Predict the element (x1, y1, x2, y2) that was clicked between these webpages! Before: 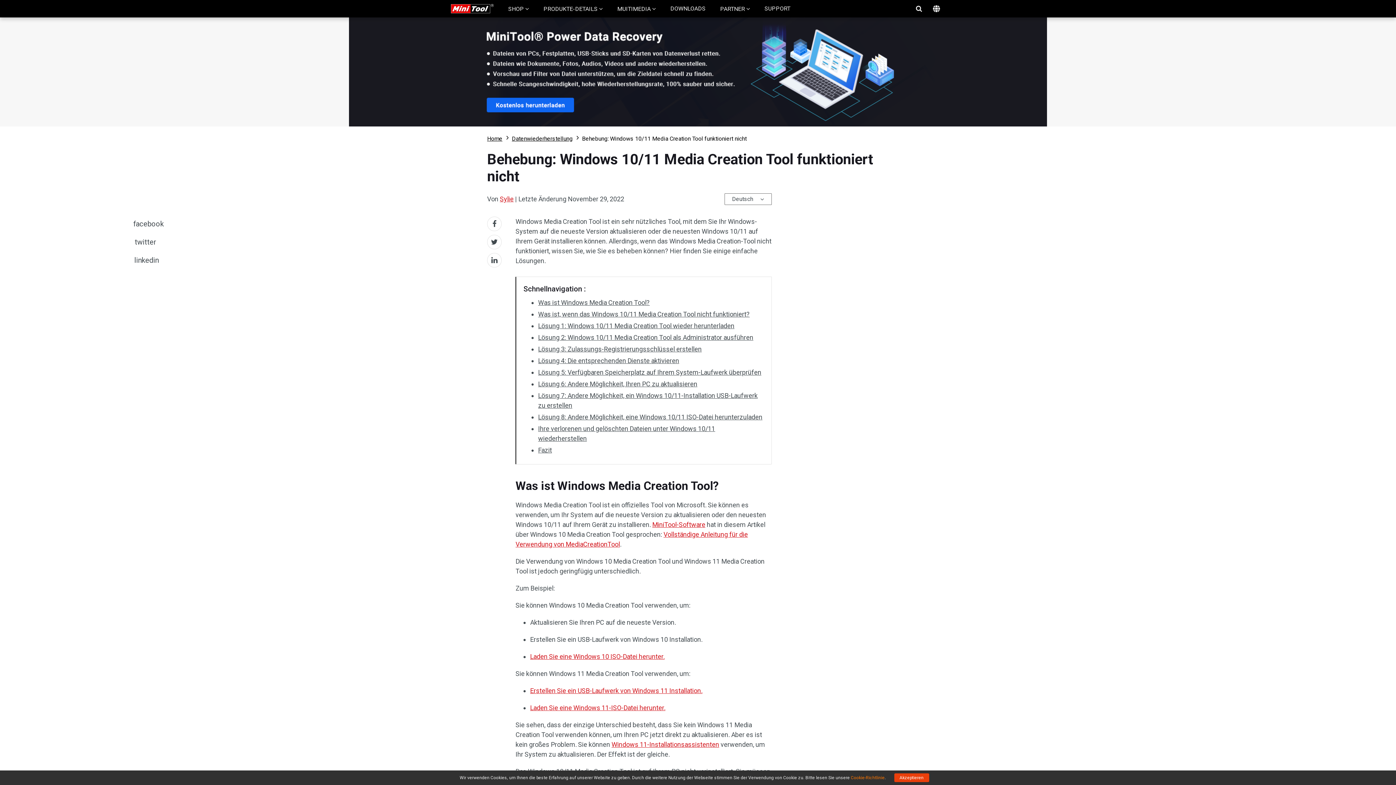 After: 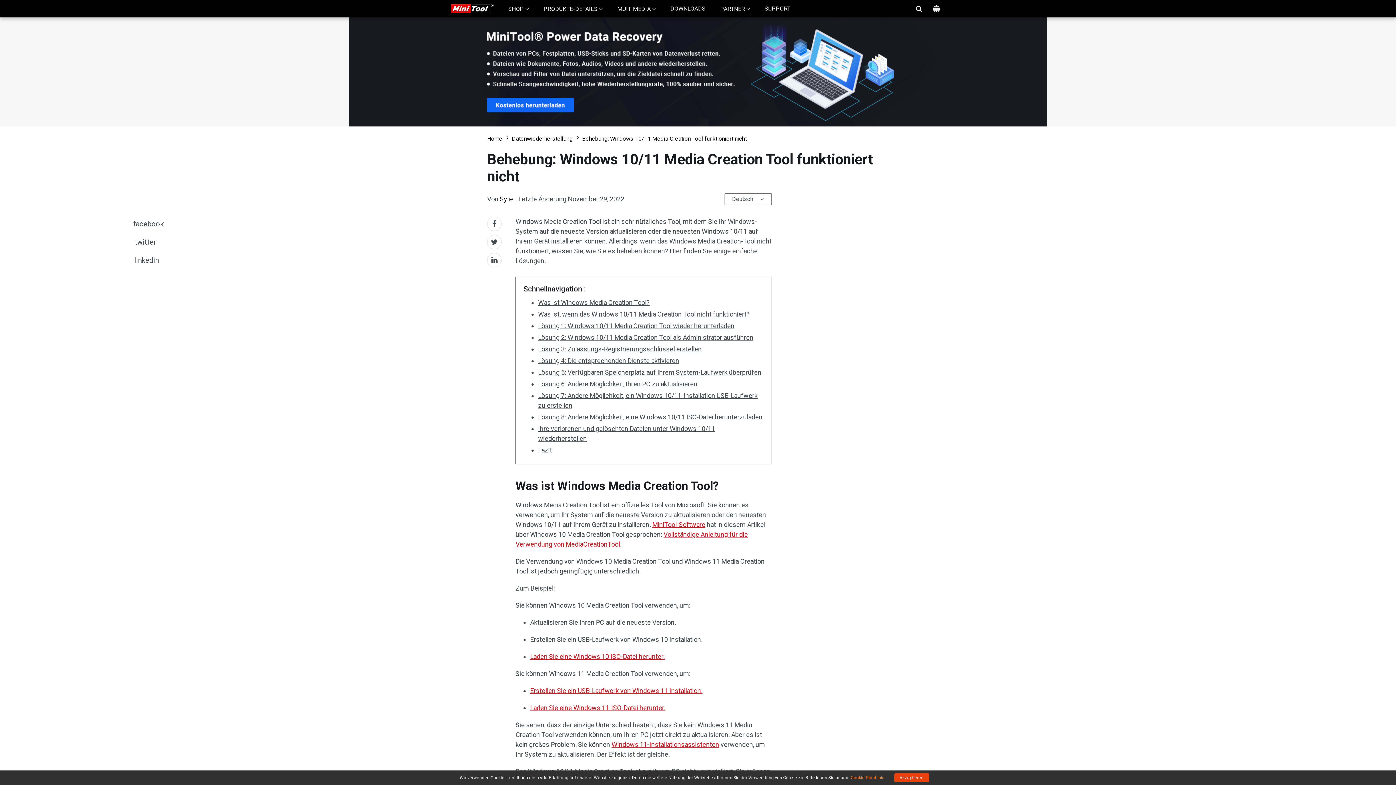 Action: label: Sylie bbox: (500, 195, 513, 202)